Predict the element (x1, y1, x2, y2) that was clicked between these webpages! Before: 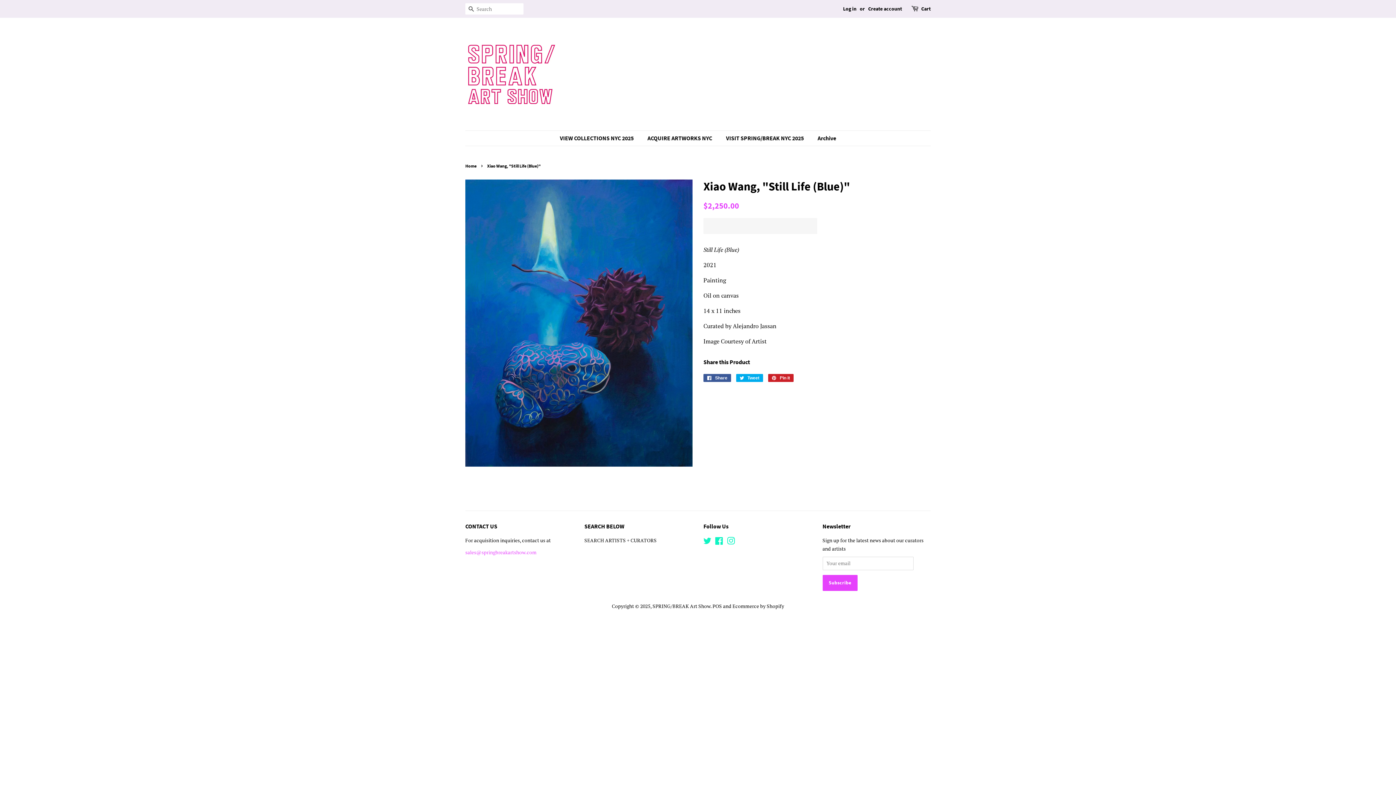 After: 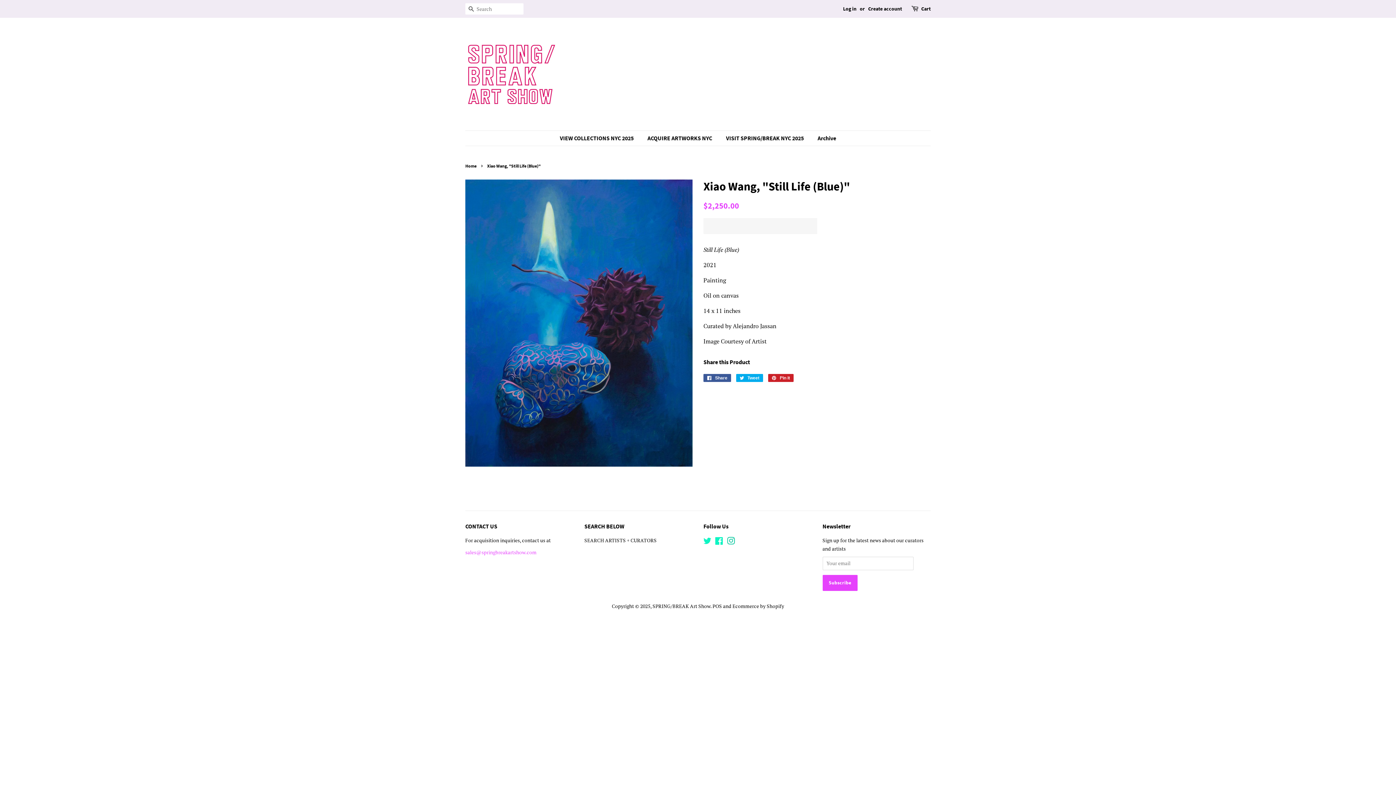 Action: bbox: (727, 539, 735, 545) label: Instagram